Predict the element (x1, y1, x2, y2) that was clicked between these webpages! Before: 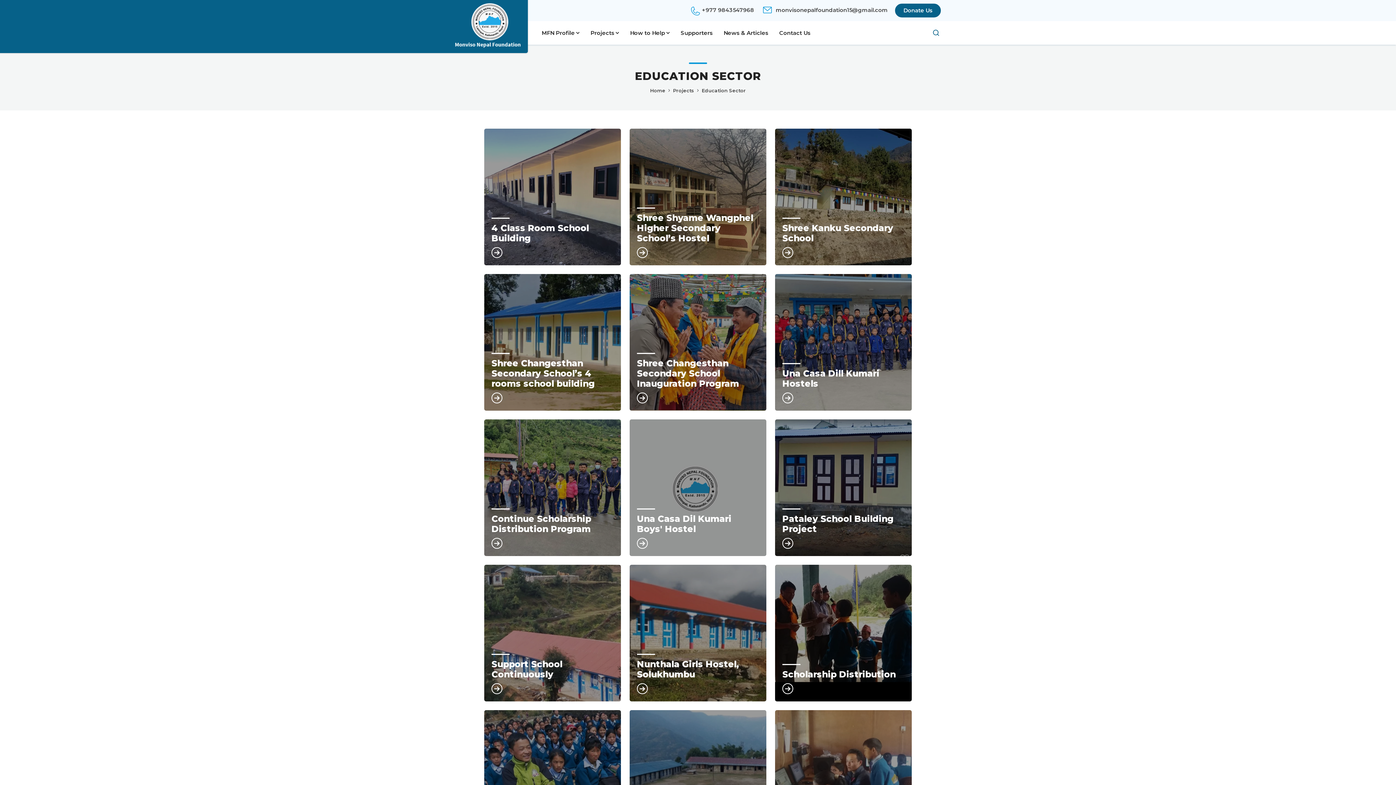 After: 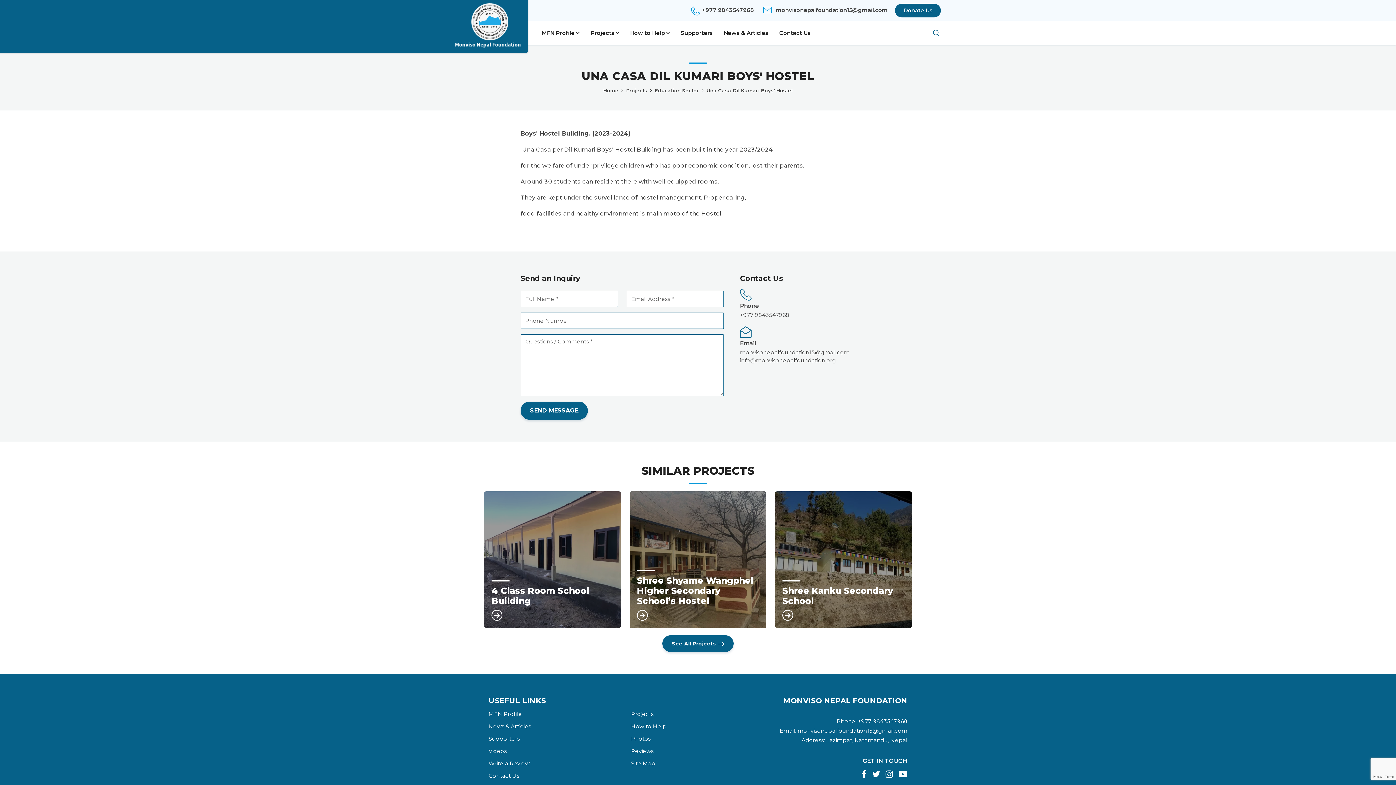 Action: label: Una Casa Dil Kumari Boys' Hostel bbox: (637, 538, 648, 549)